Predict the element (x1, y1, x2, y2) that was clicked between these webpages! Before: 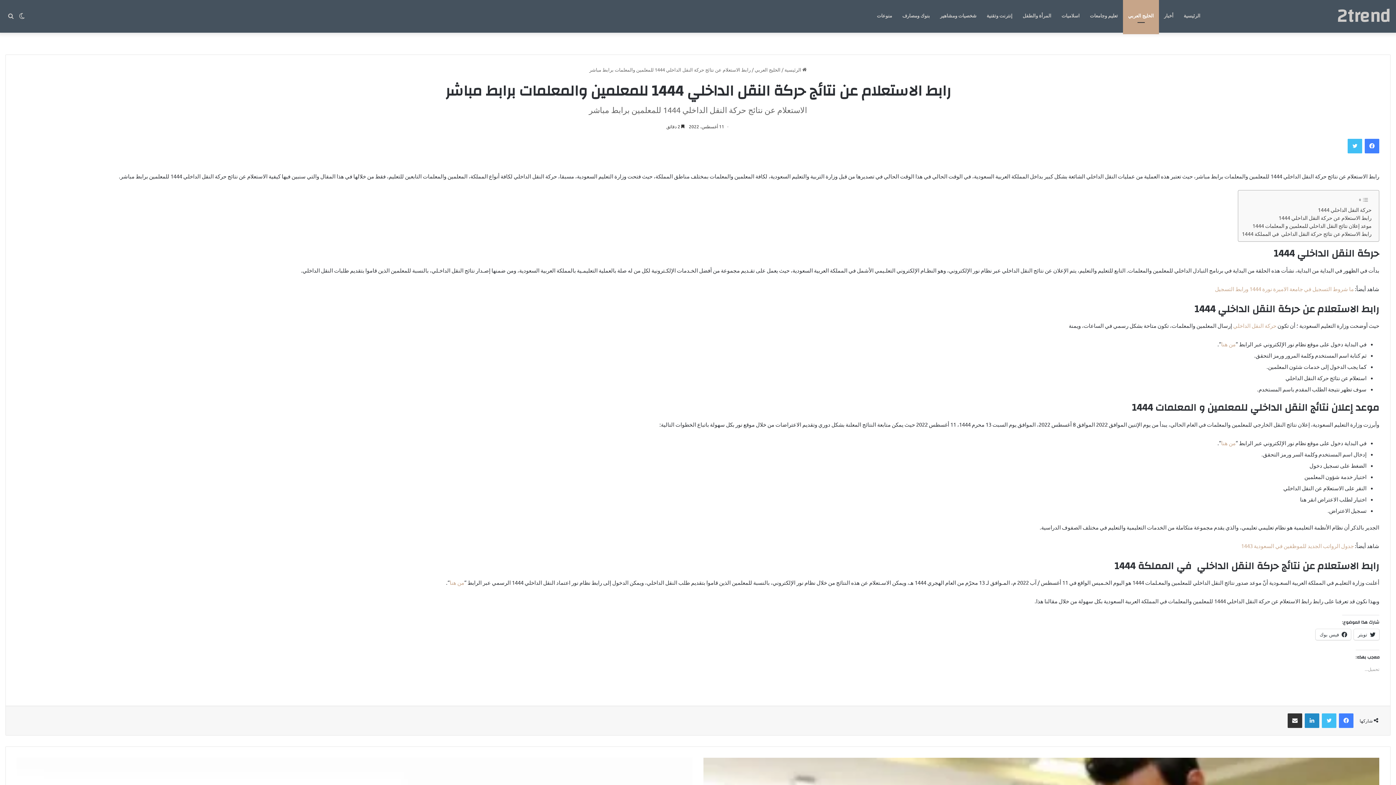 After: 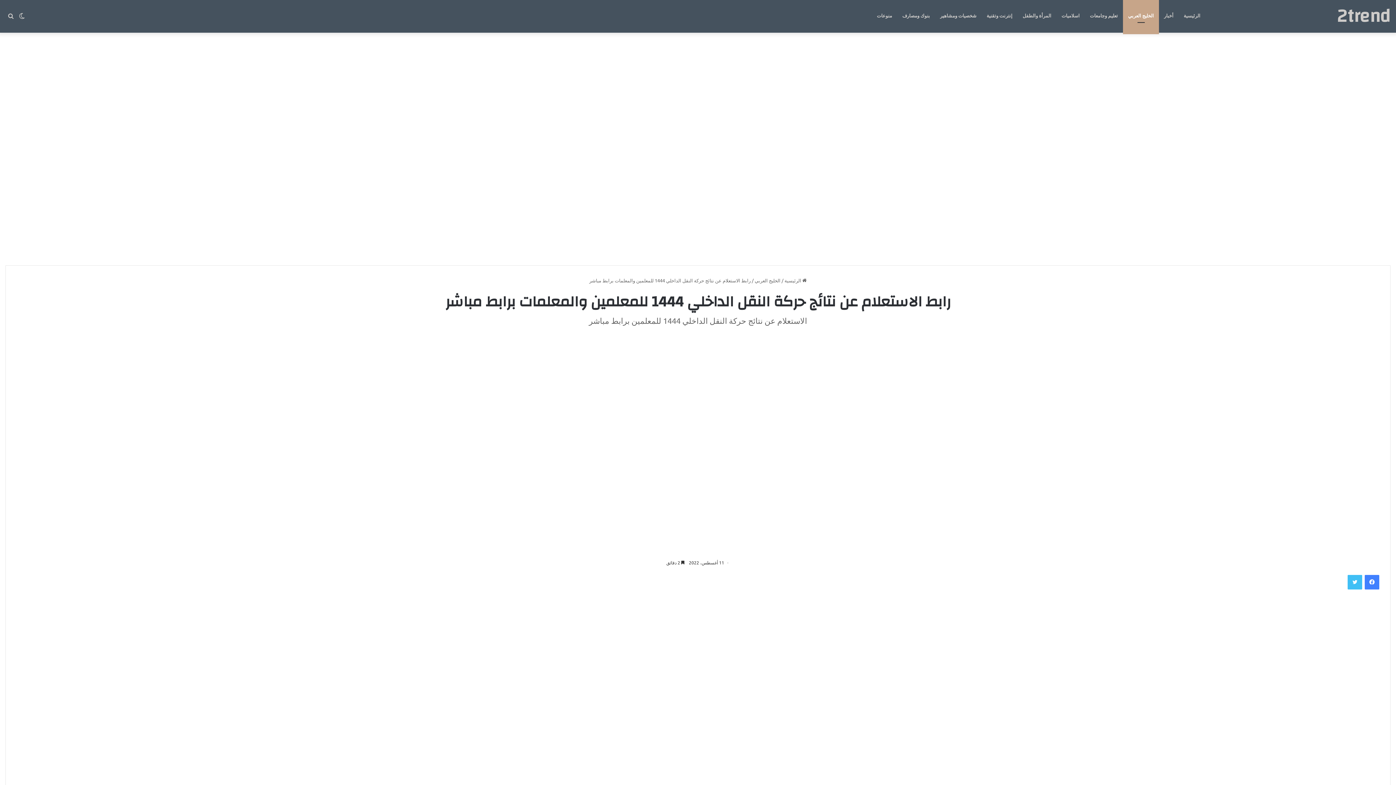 Action: label: تويتر bbox: (1354, 629, 1379, 640)